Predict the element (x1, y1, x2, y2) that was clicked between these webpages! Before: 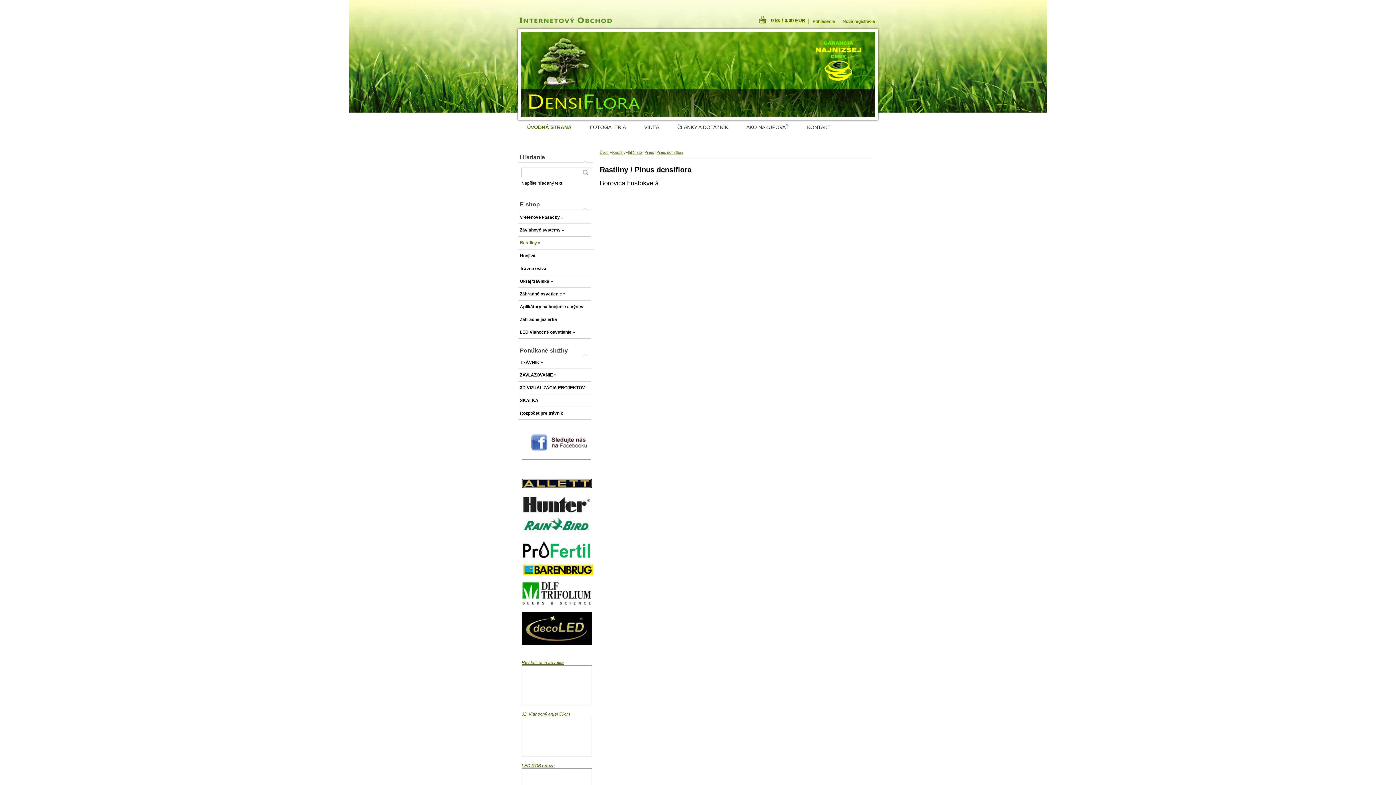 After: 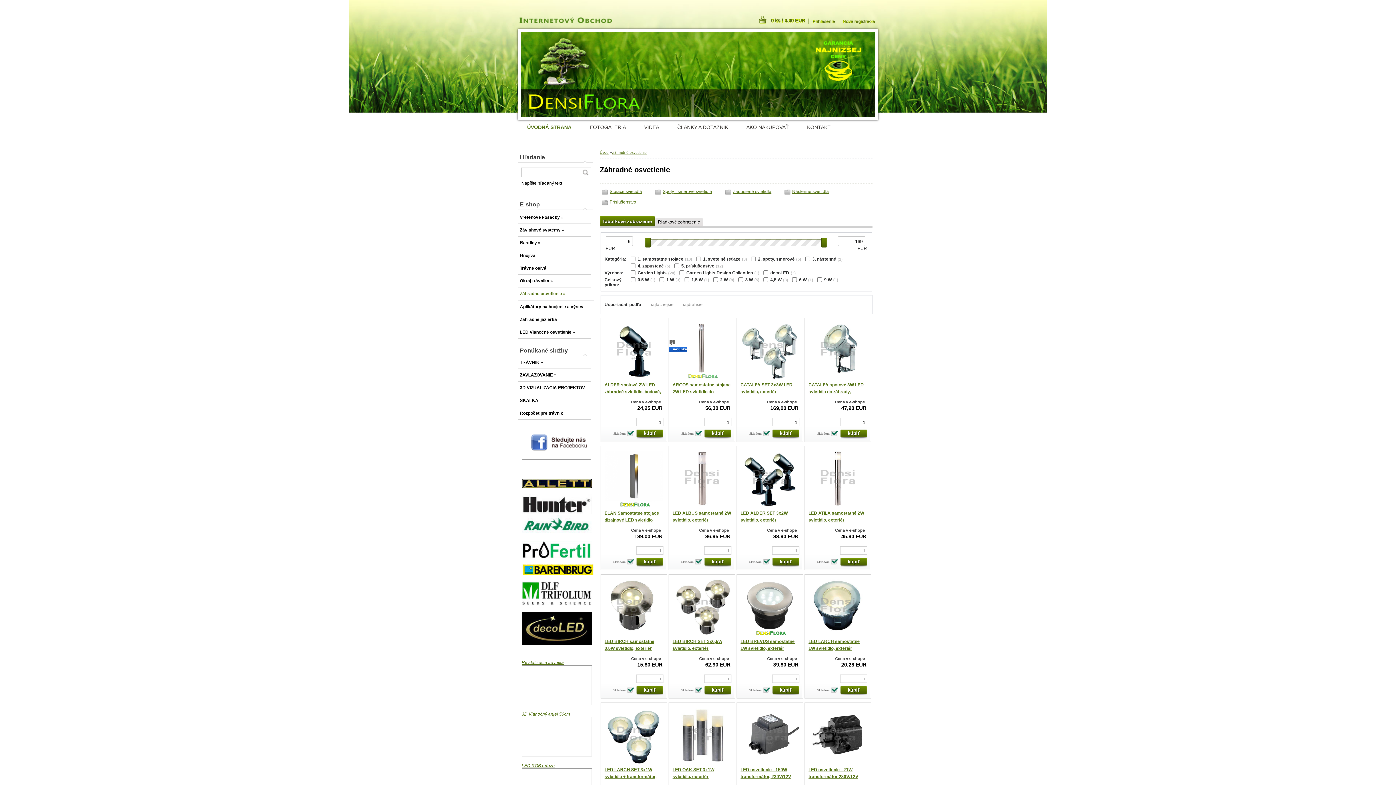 Action: label: Záhradné osvetlenie » bbox: (518, 288, 590, 300)